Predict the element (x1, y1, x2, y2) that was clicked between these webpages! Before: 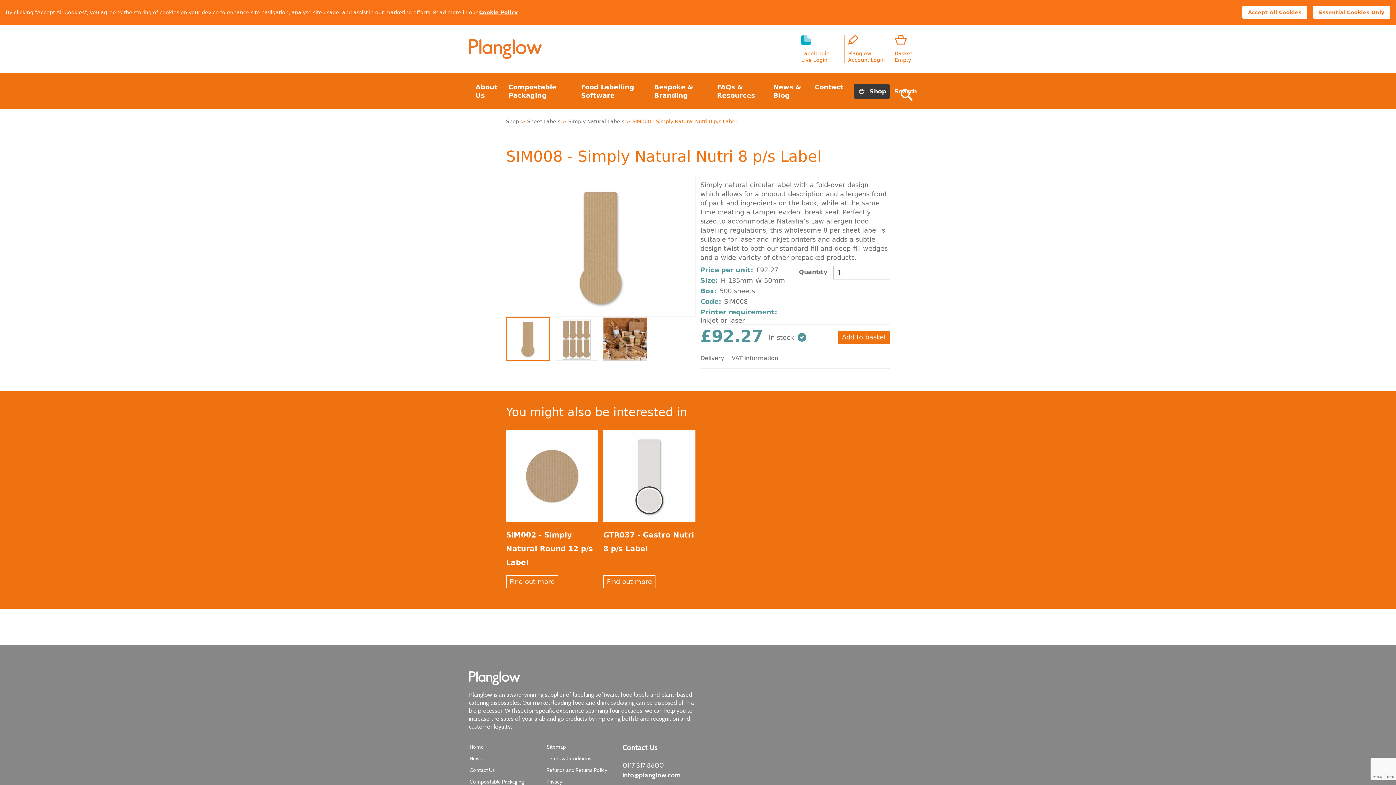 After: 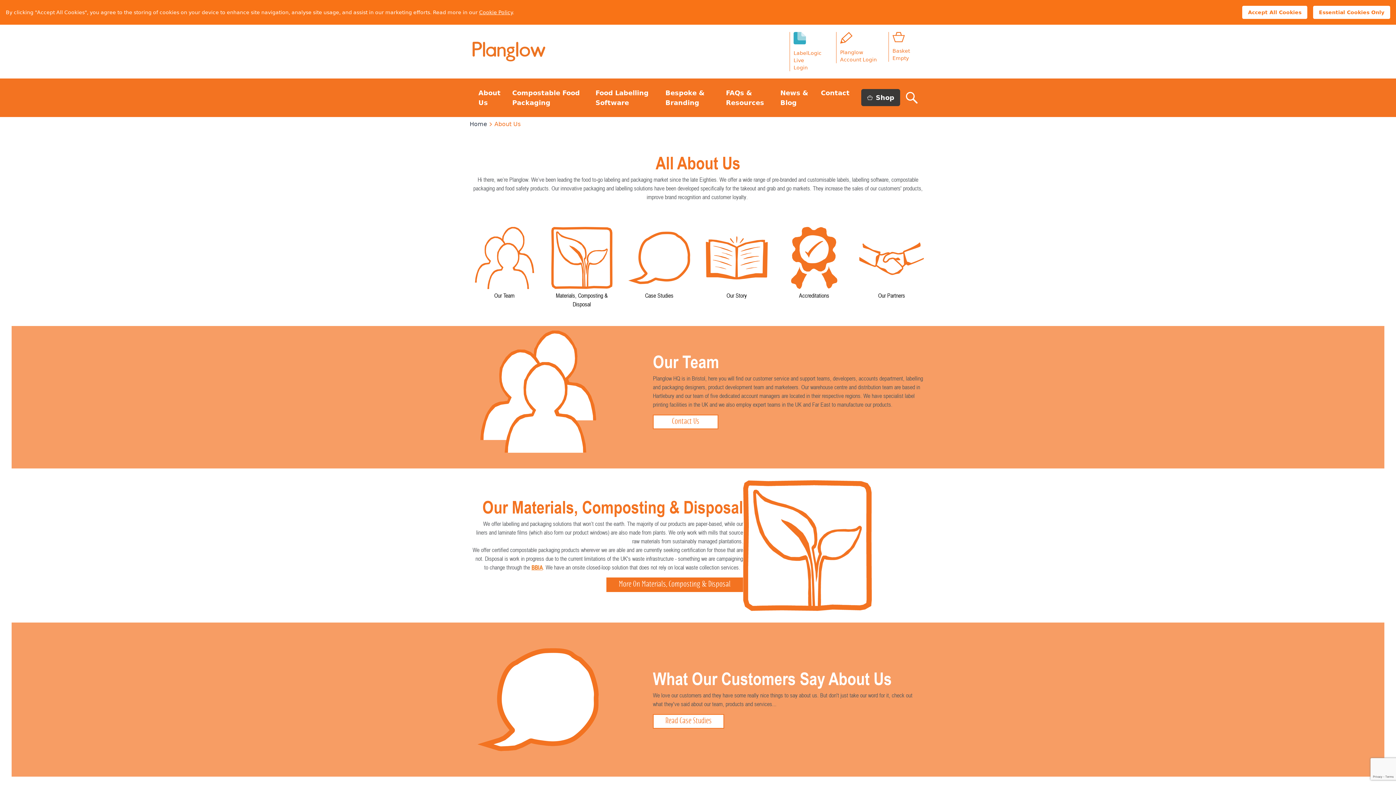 Action: bbox: (475, 77, 504, 105) label: About Us